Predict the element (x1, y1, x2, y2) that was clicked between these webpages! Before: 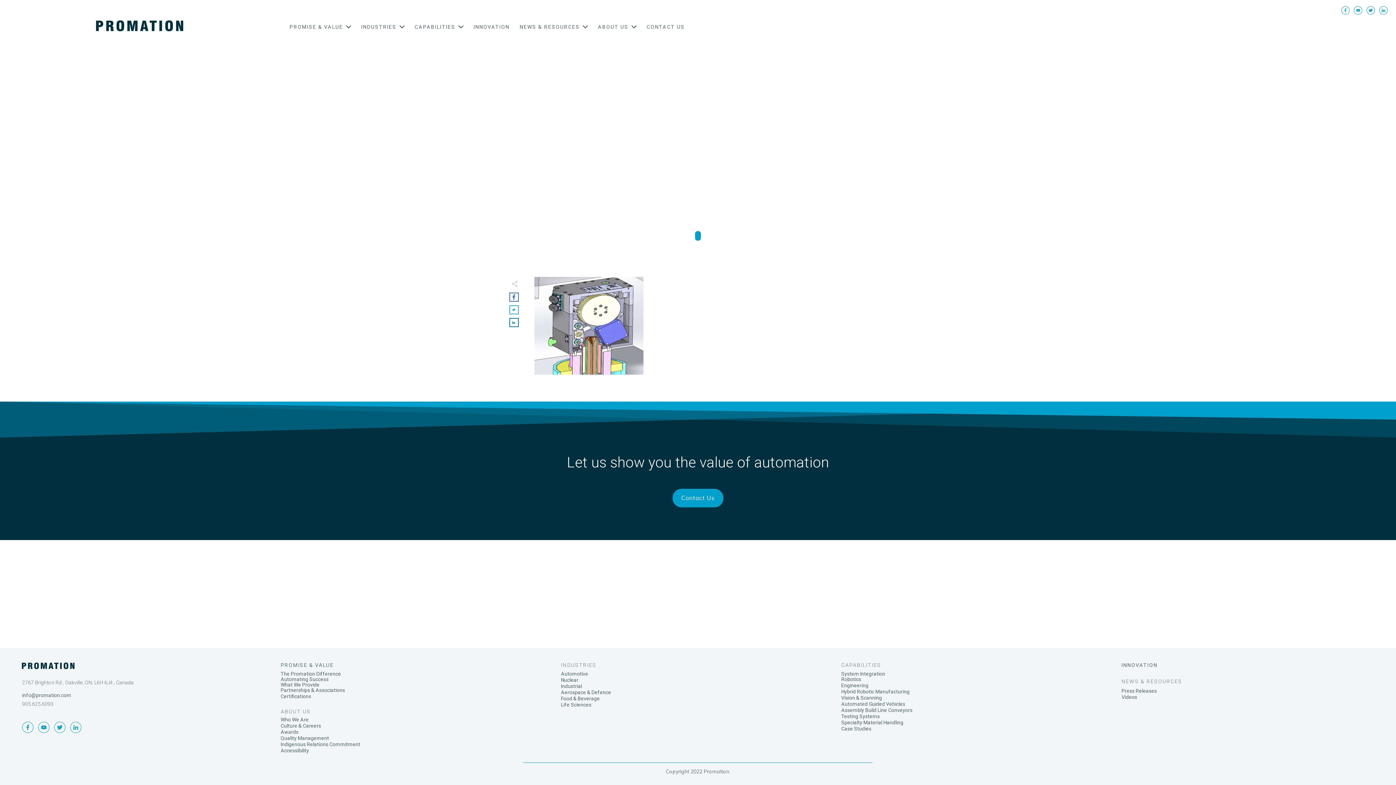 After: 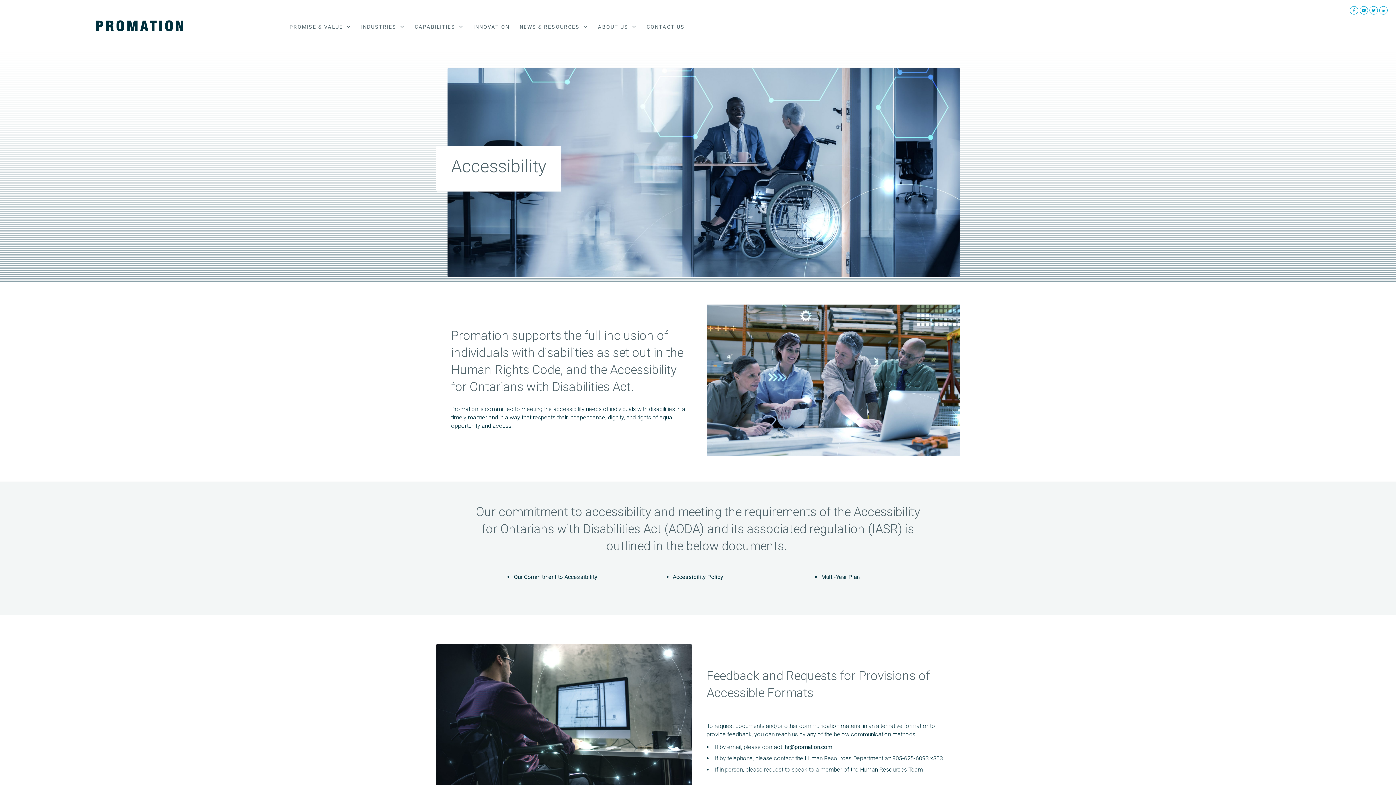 Action: label: Accessibility bbox: (280, 748, 309, 753)